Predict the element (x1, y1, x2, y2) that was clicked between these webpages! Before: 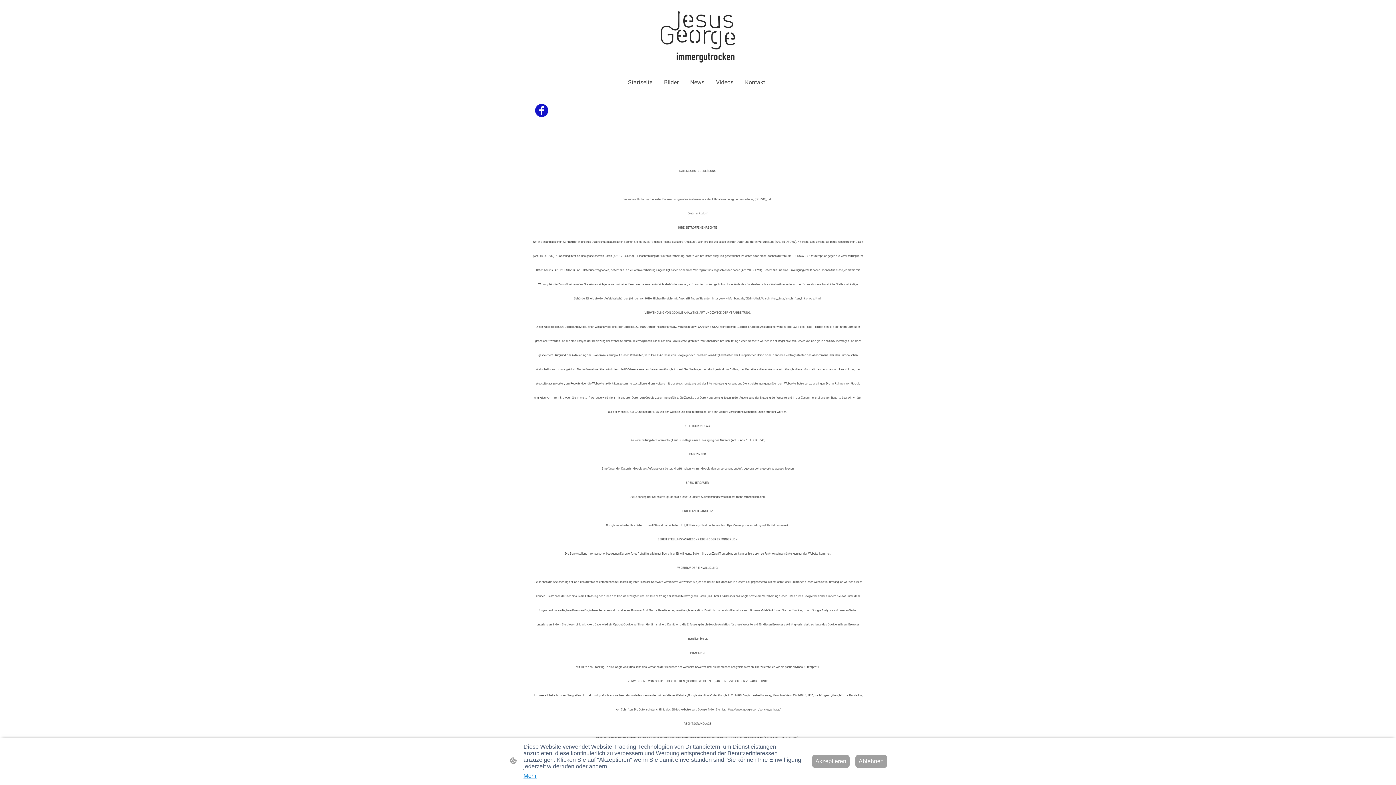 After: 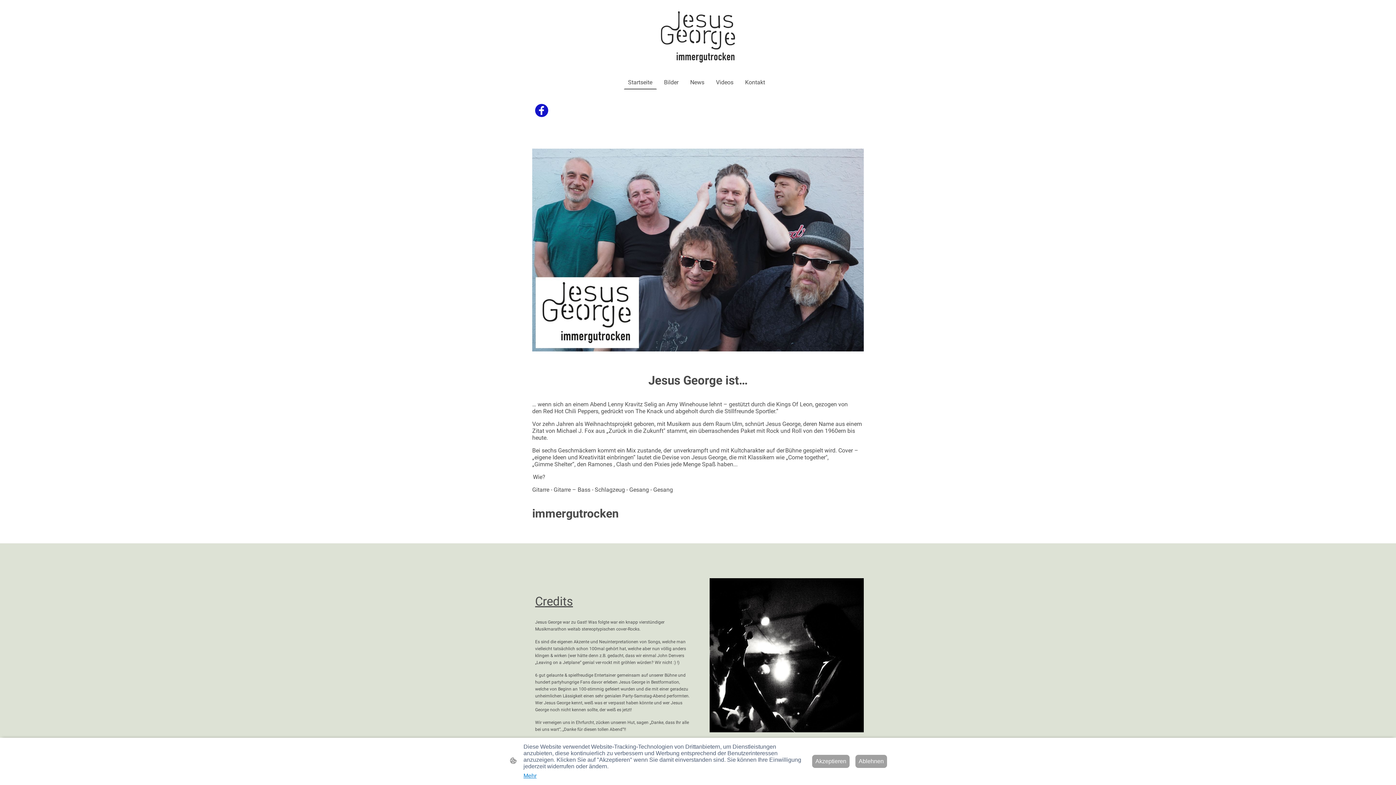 Action: label: Startseite bbox: (624, 76, 656, 88)